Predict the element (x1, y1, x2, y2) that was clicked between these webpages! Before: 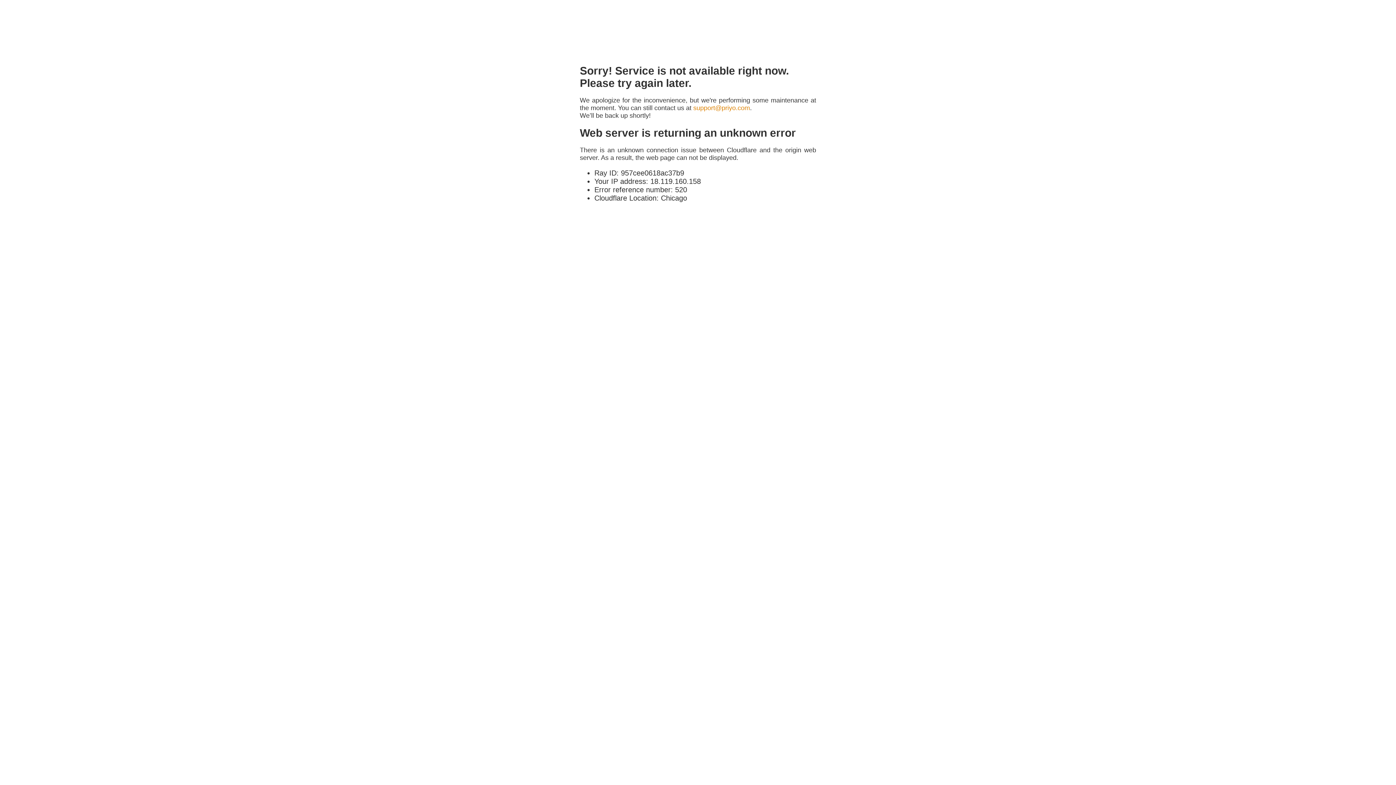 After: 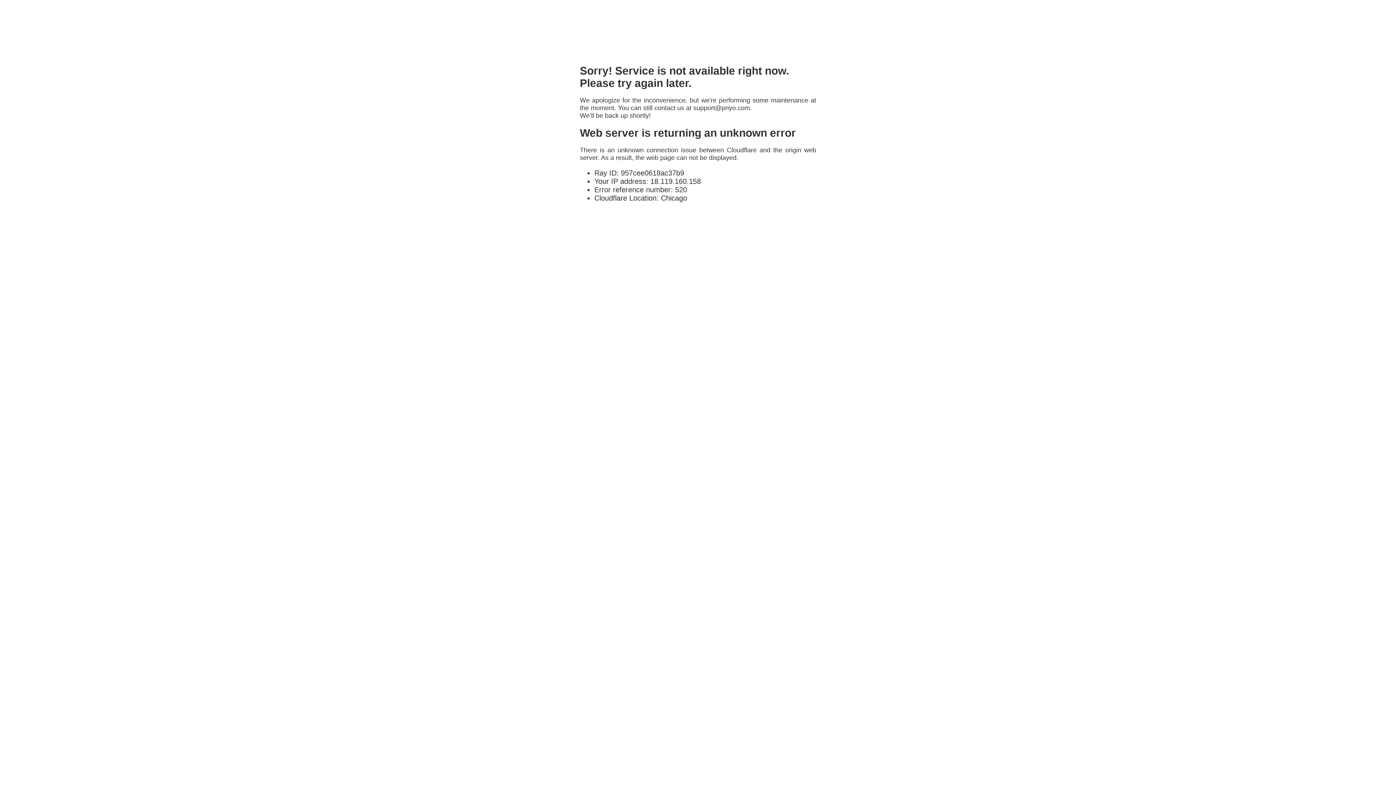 Action: label: support@priyo.com bbox: (693, 104, 750, 111)